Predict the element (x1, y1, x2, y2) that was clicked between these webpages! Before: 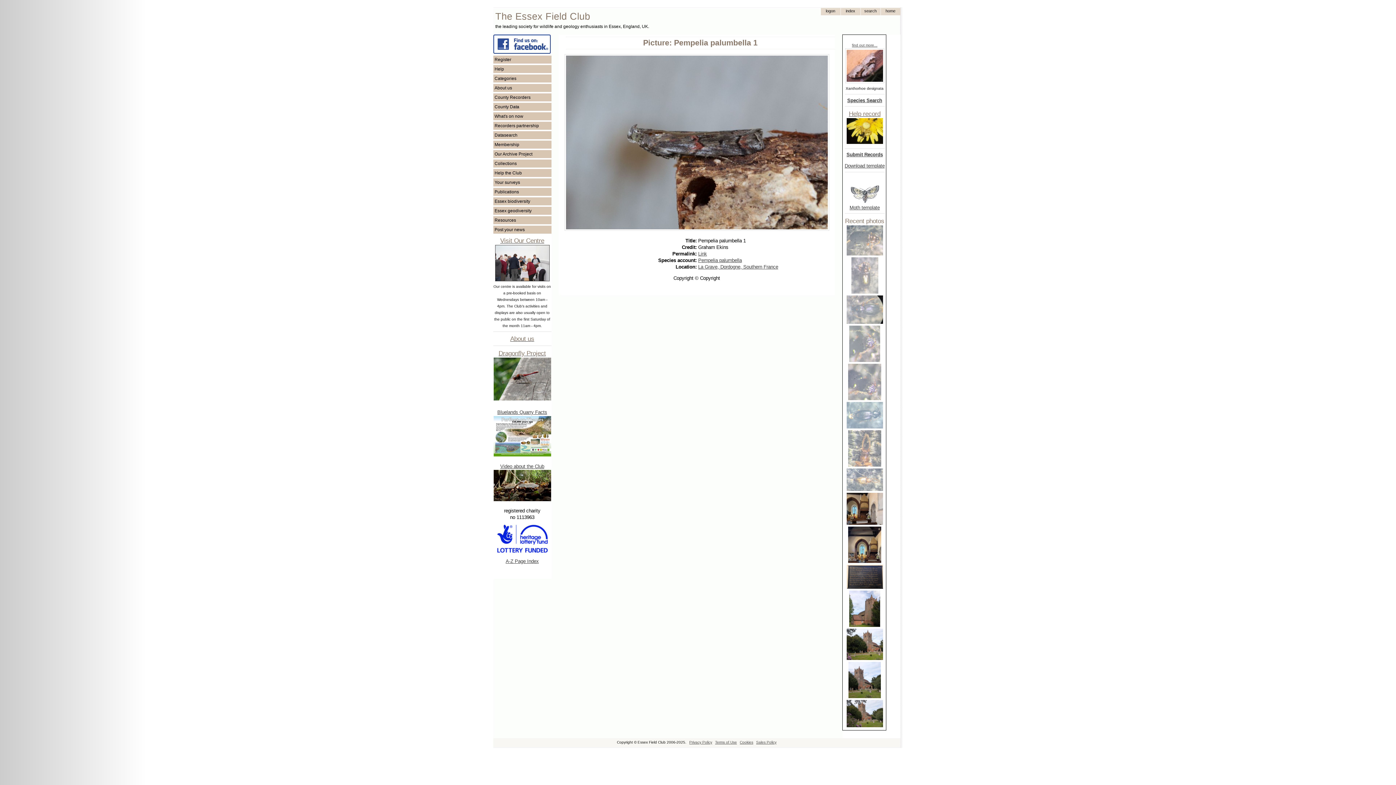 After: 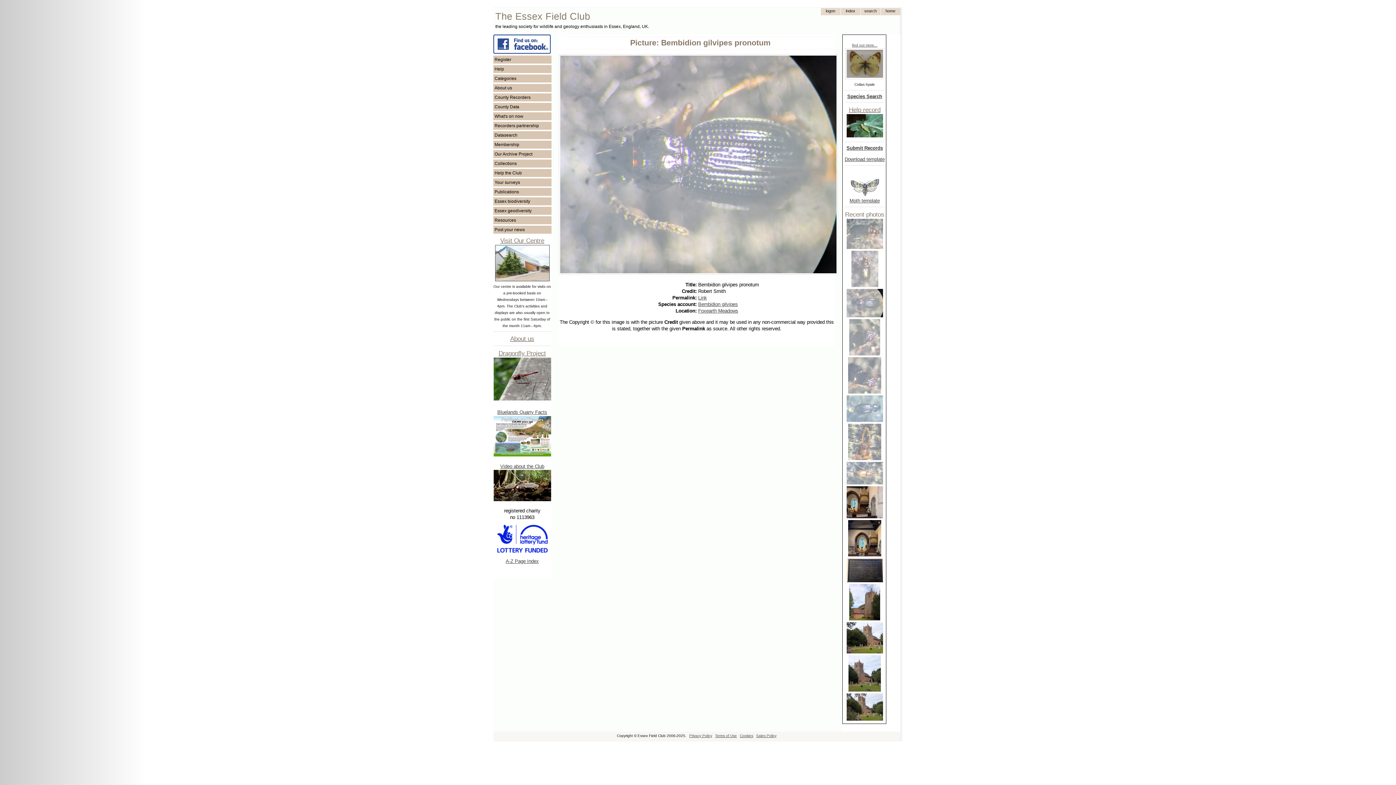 Action: bbox: (846, 319, 883, 325)